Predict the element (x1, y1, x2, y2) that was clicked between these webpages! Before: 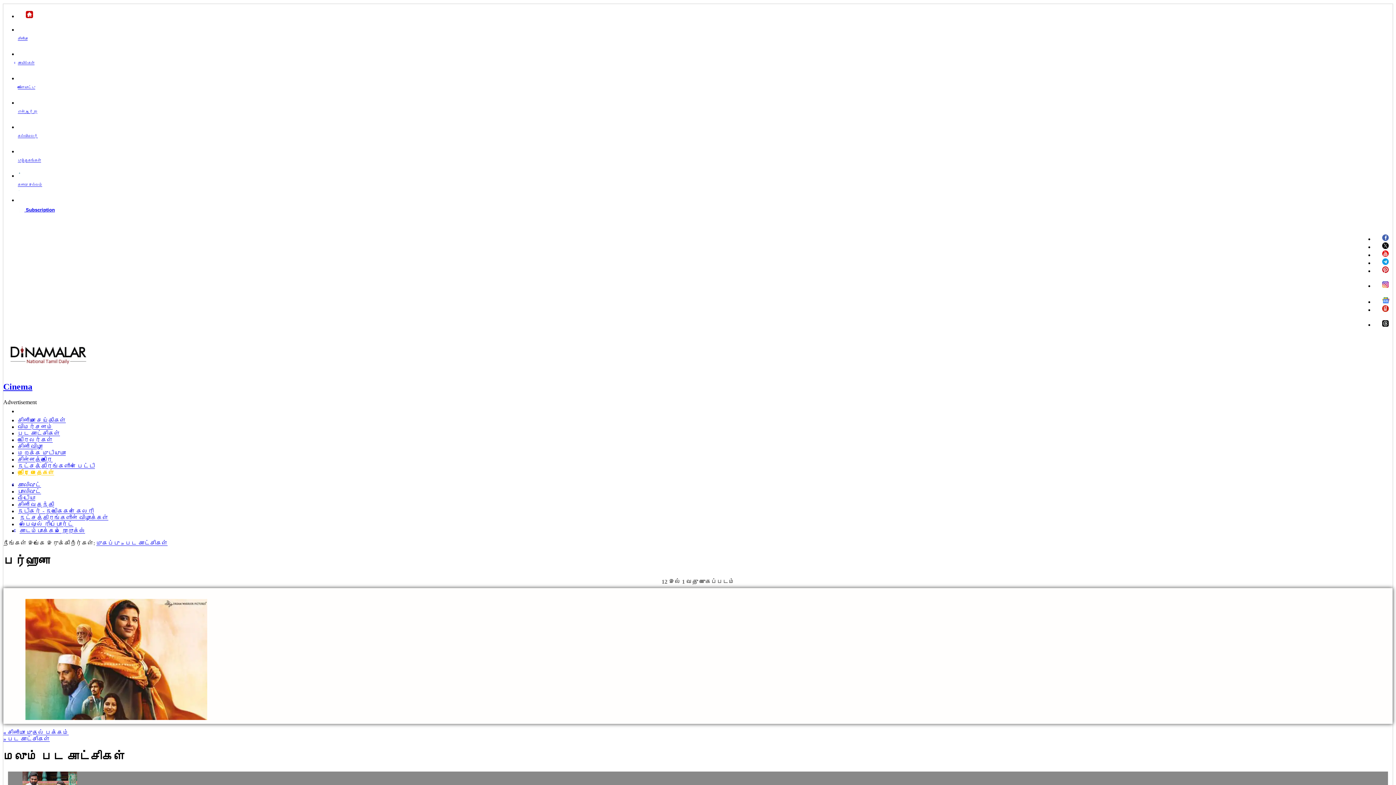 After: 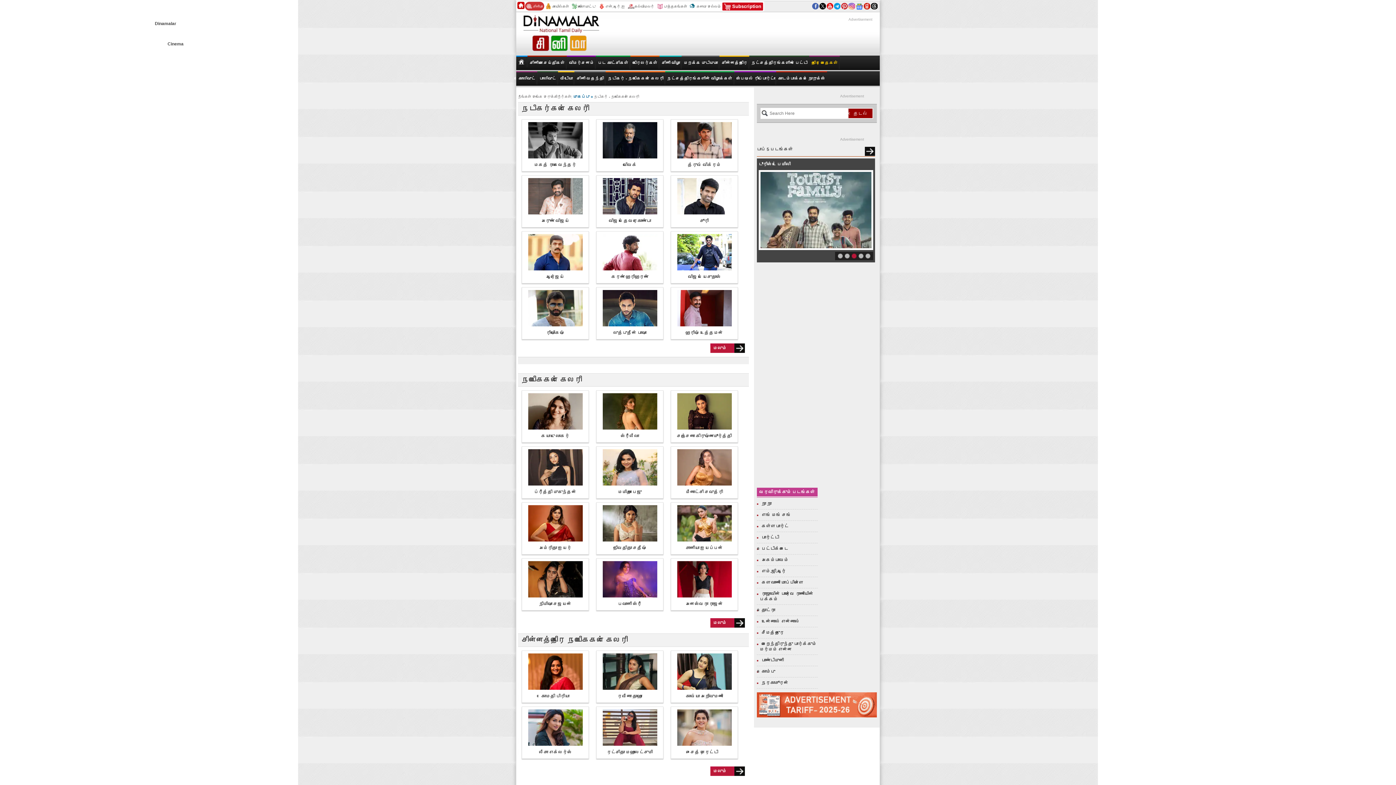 Action: label: நடிகர் - நடிகைகள் கேலரி bbox: (17, 508, 93, 514)